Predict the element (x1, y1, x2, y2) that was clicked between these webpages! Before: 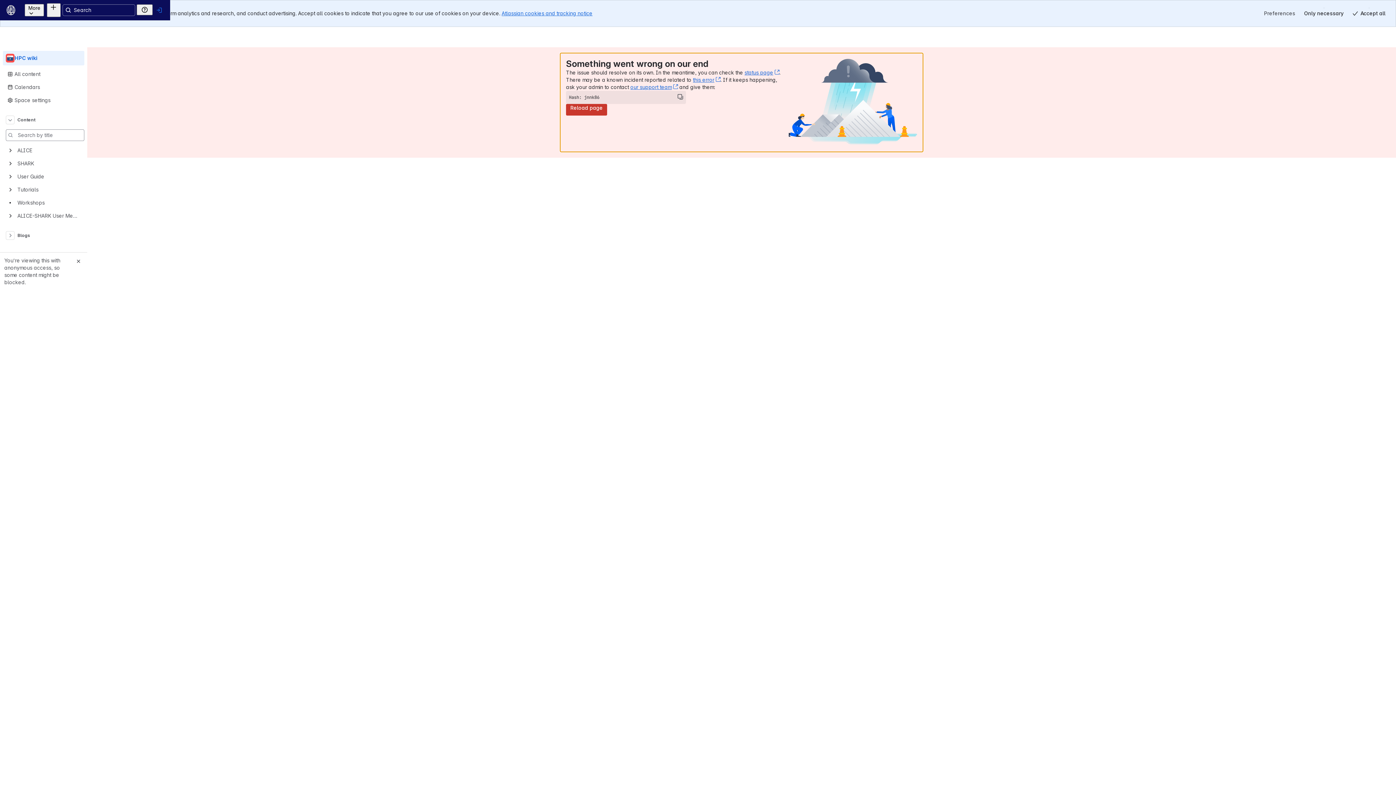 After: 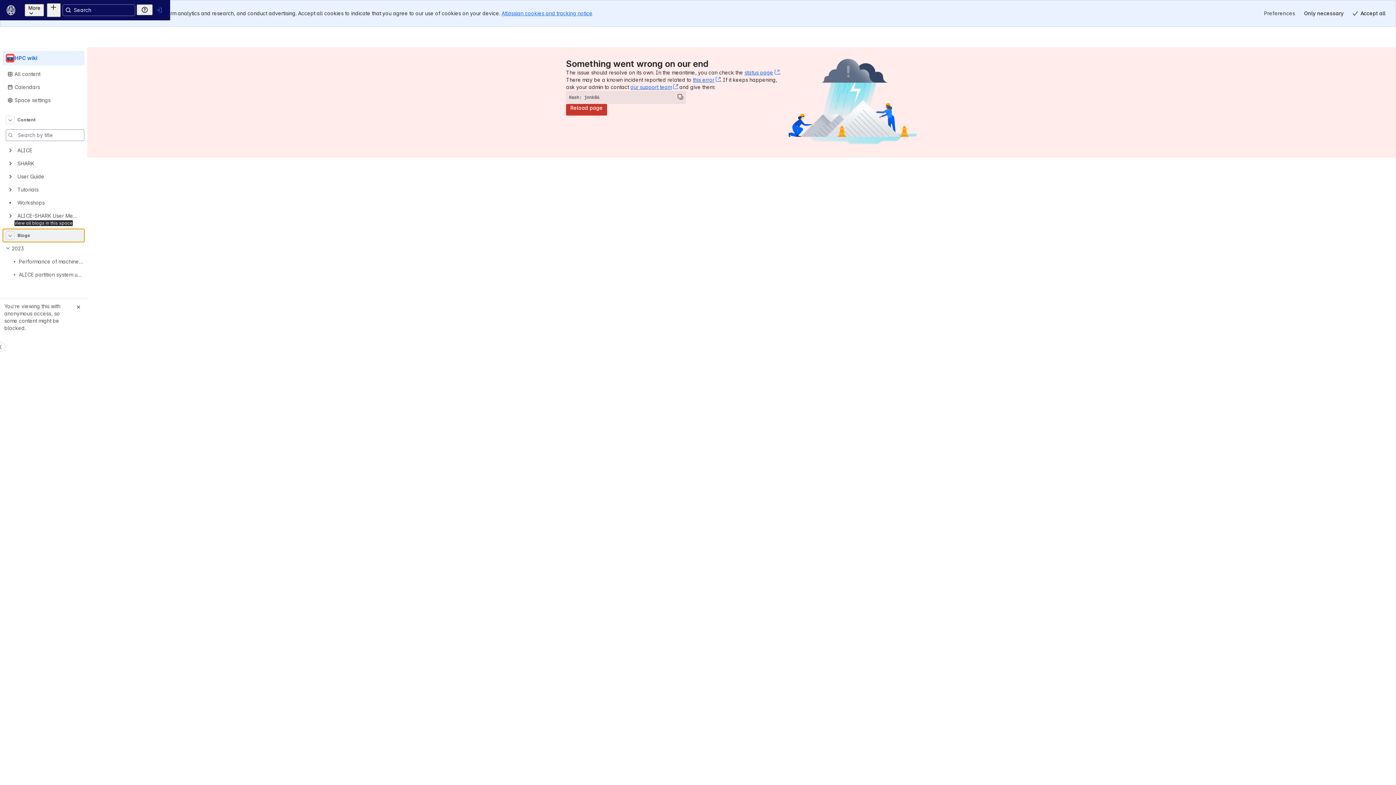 Action: bbox: (2, 216, 84, 229) label: Blogs